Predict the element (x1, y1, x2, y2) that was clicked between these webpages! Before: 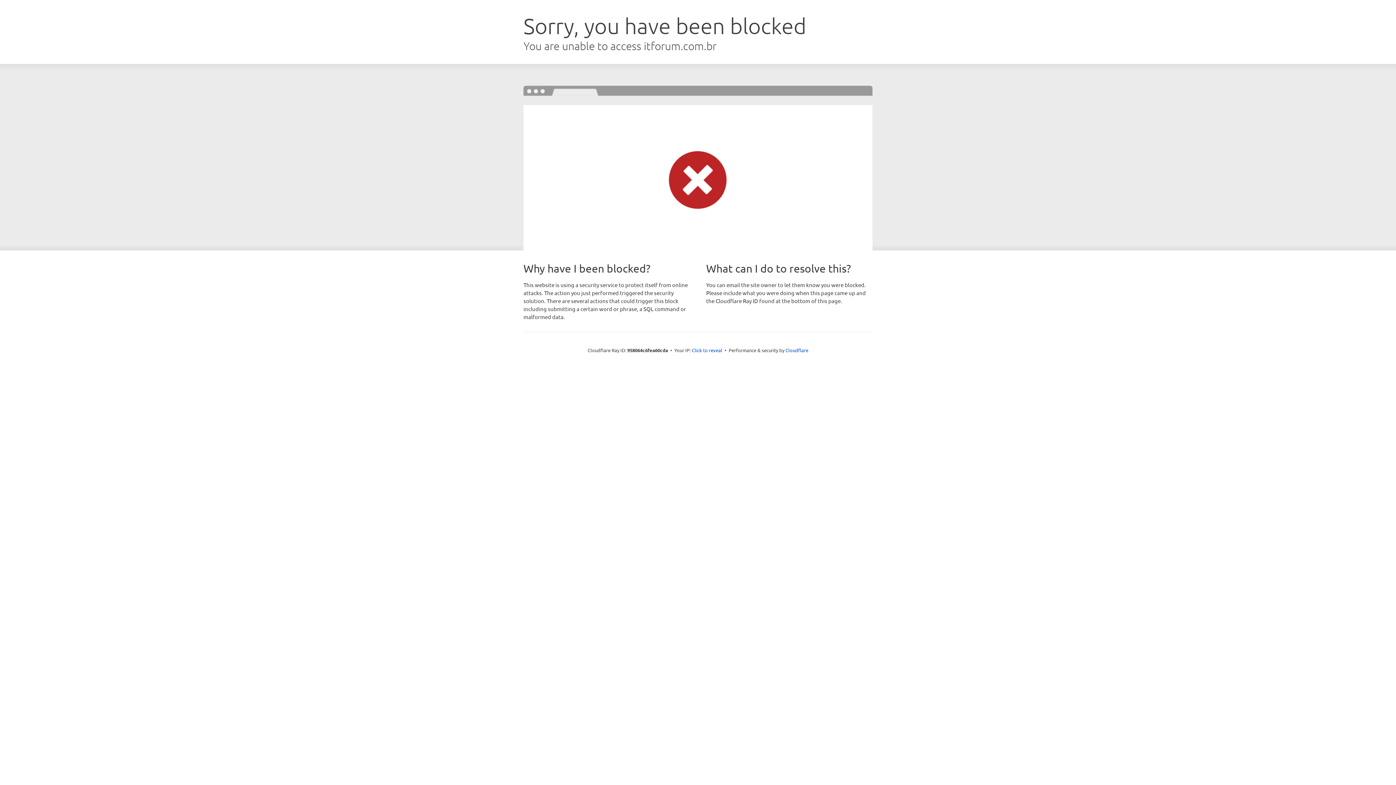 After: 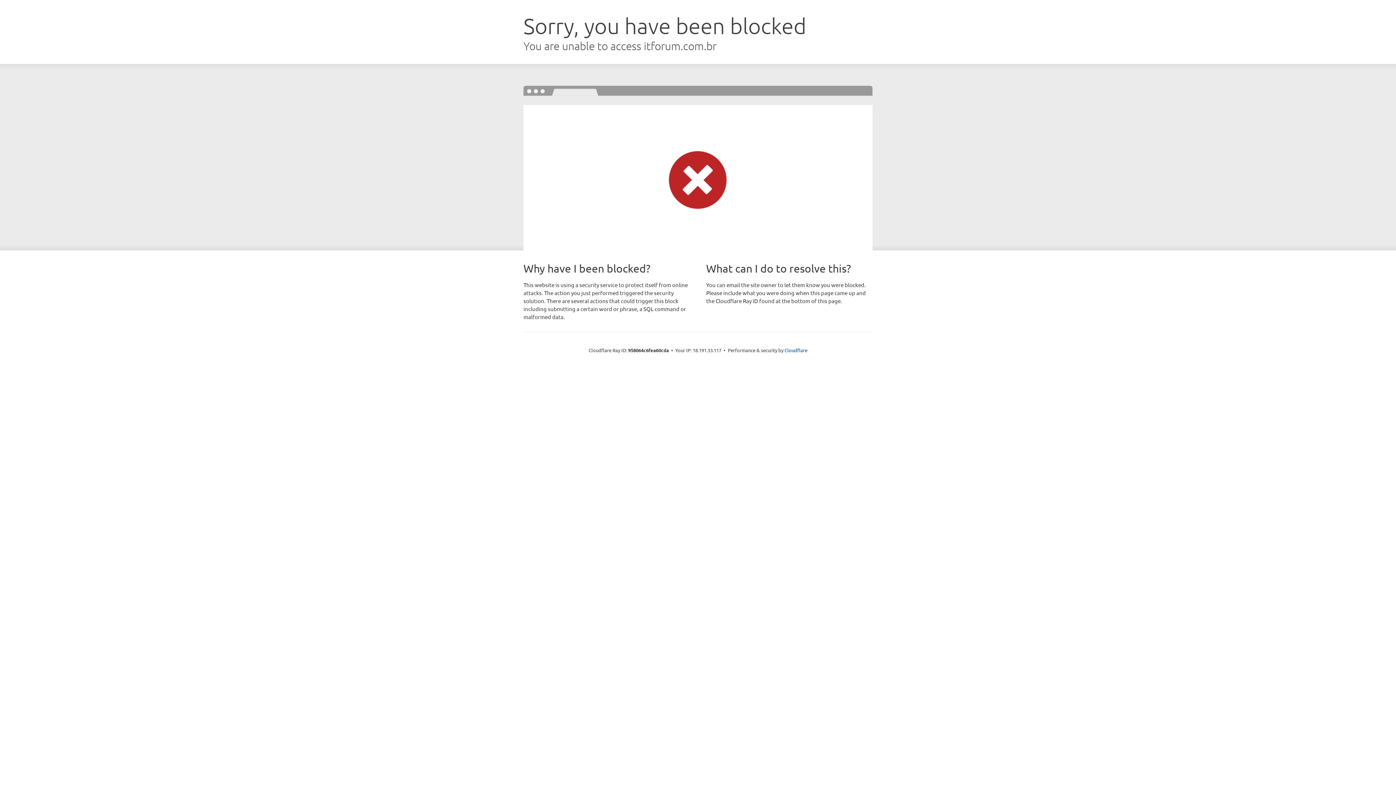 Action: bbox: (692, 346, 722, 353) label: Click to reveal